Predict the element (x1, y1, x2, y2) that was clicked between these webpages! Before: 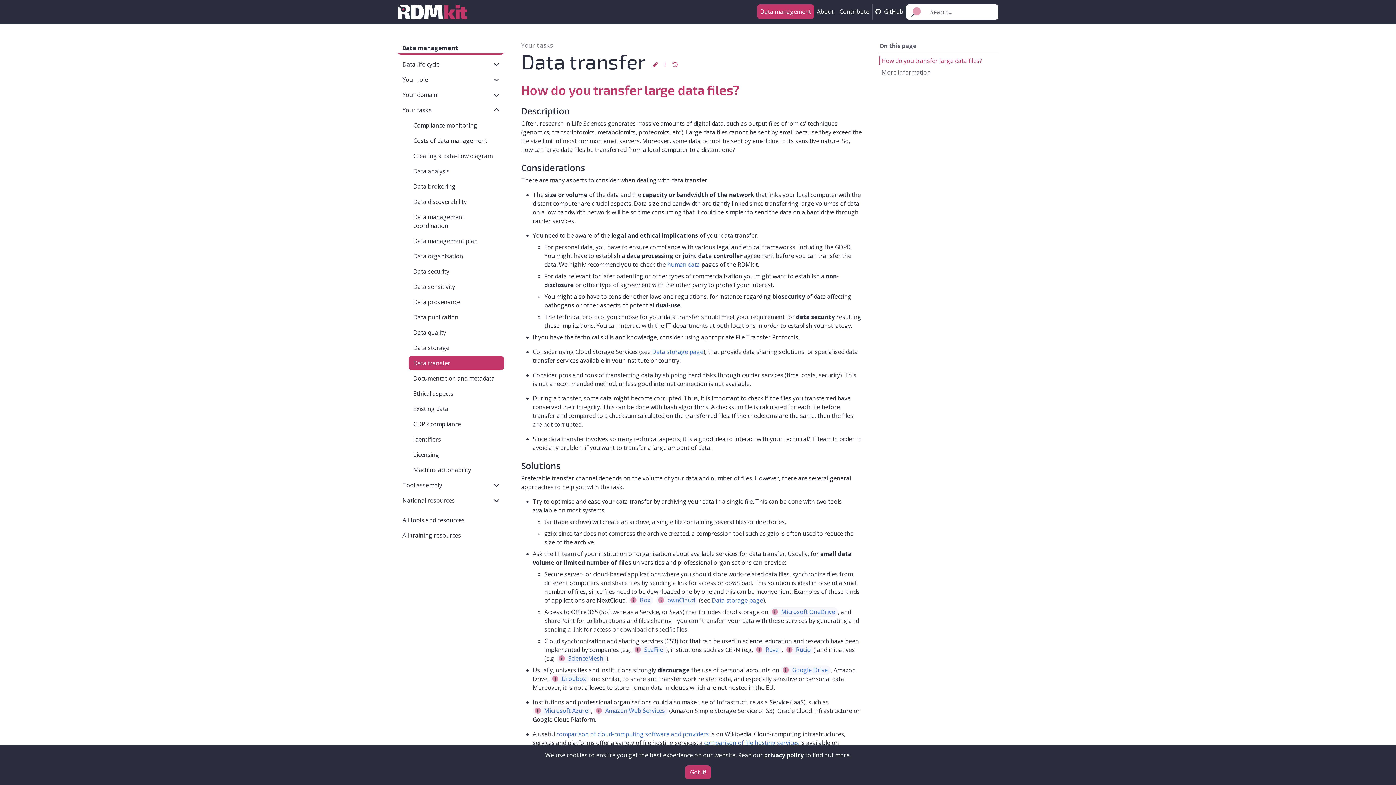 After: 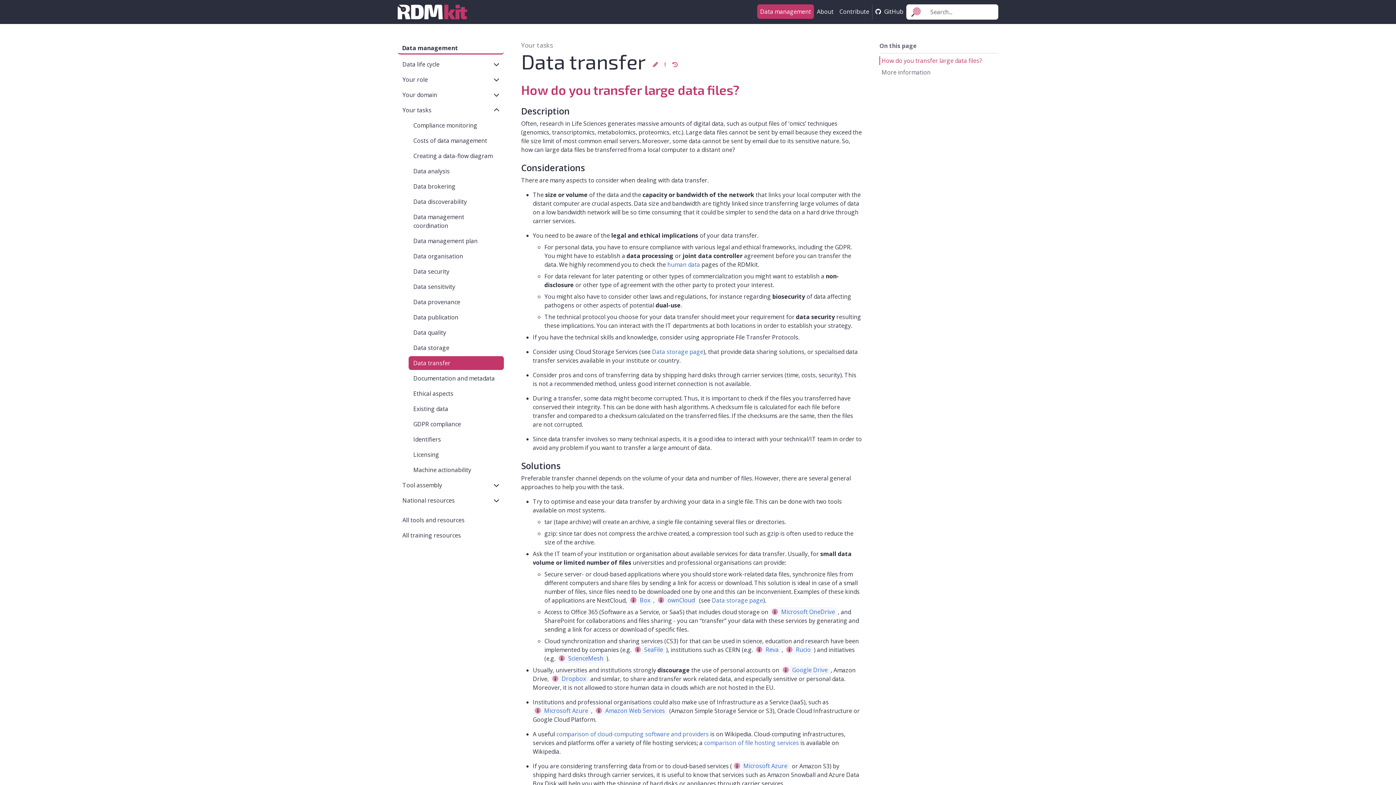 Action: label: Got it! bbox: (685, 765, 710, 779)